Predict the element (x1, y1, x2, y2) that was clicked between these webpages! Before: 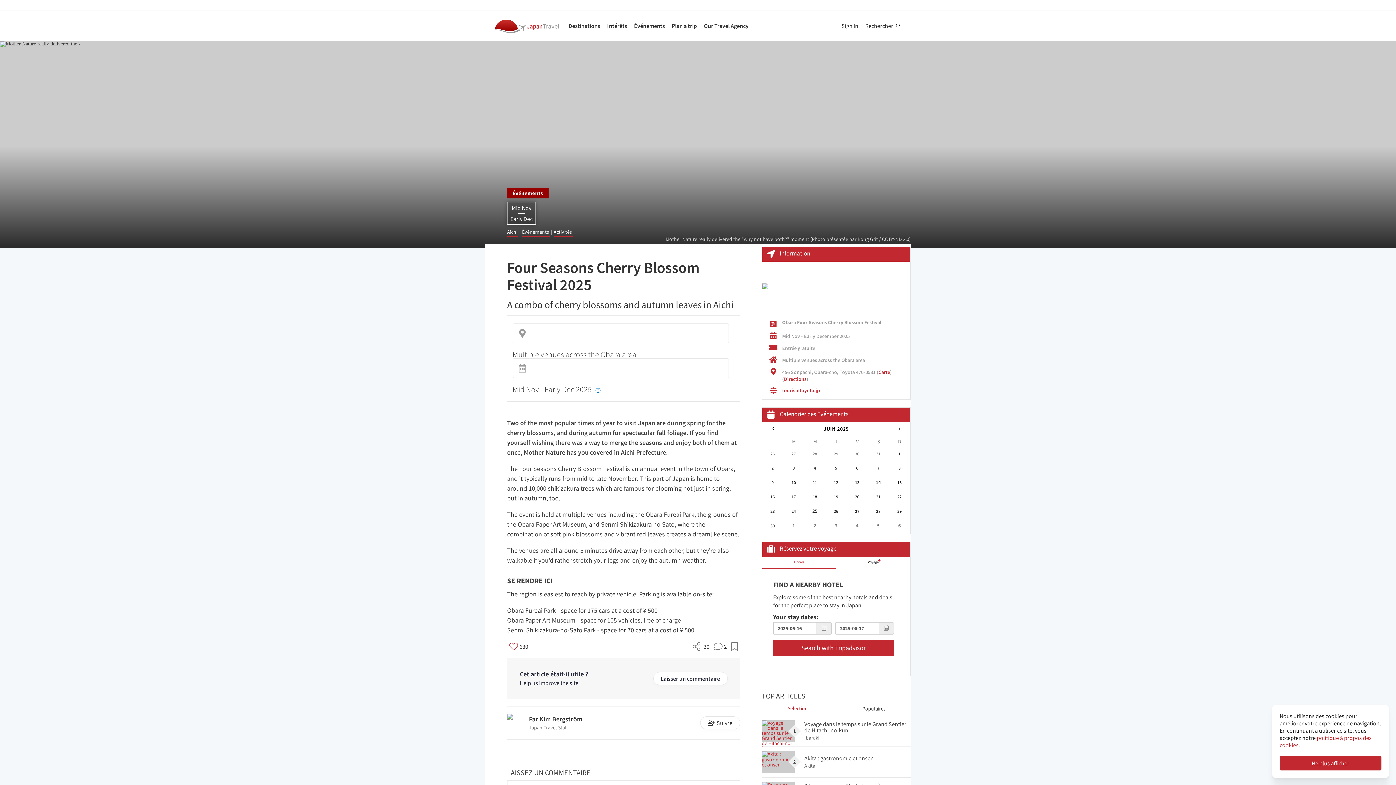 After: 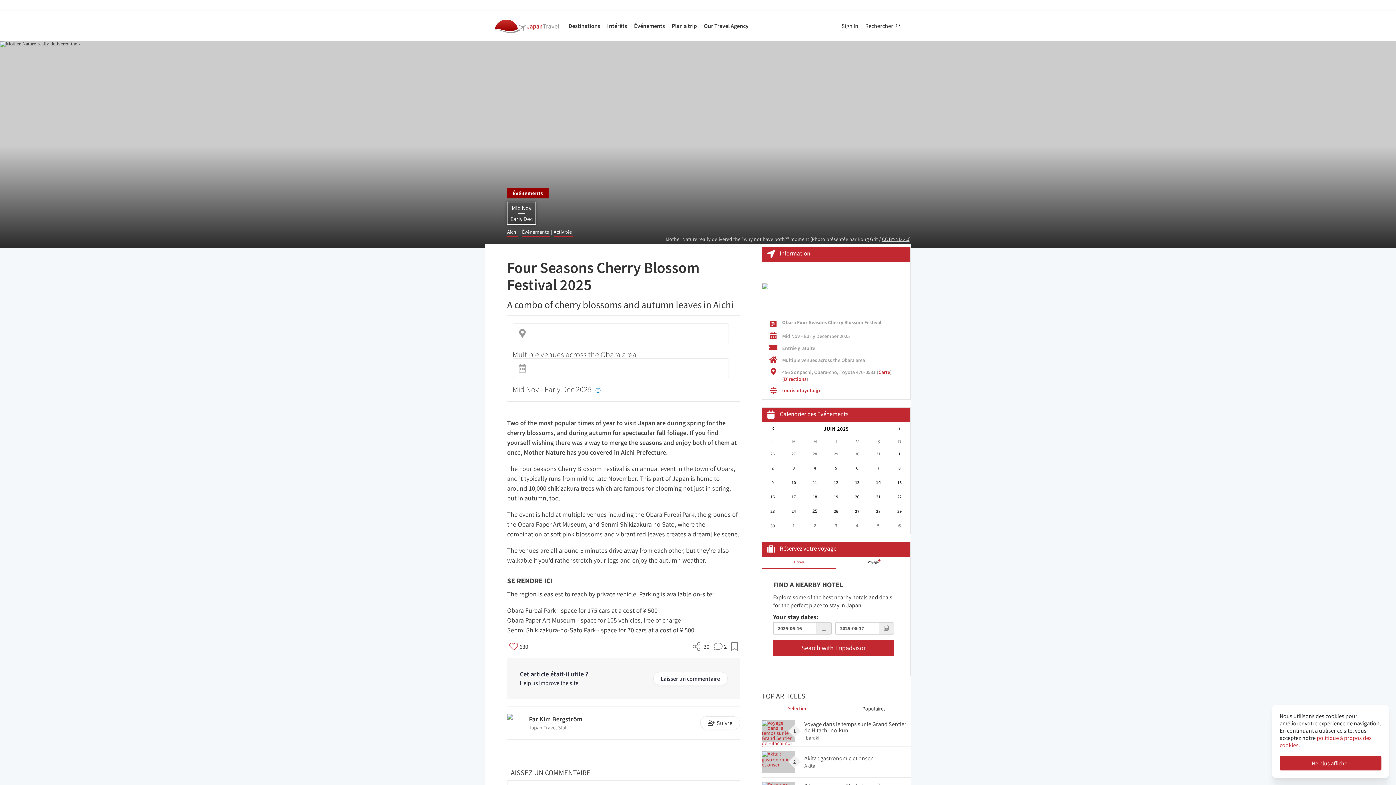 Action: bbox: (882, 236, 909, 242) label: CC BY-ND 2.0